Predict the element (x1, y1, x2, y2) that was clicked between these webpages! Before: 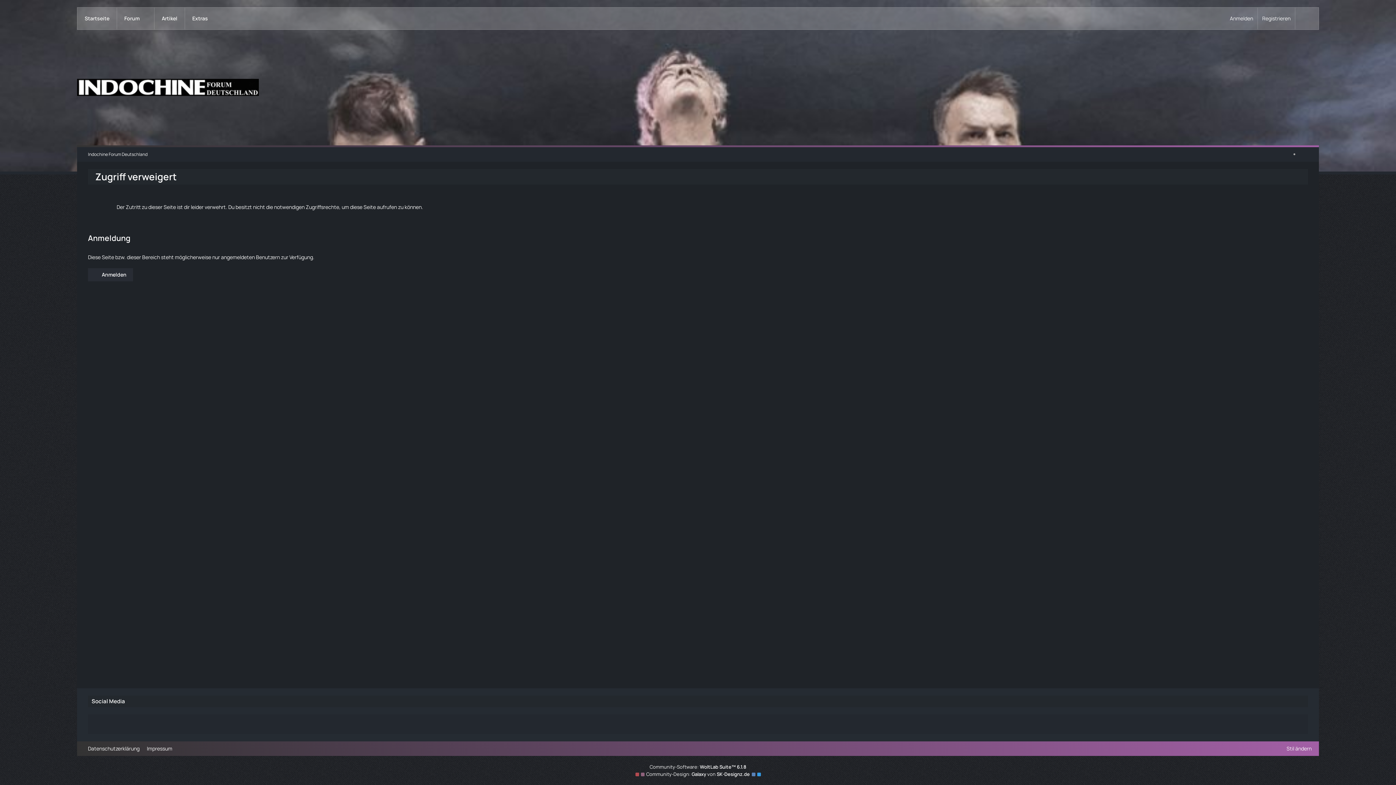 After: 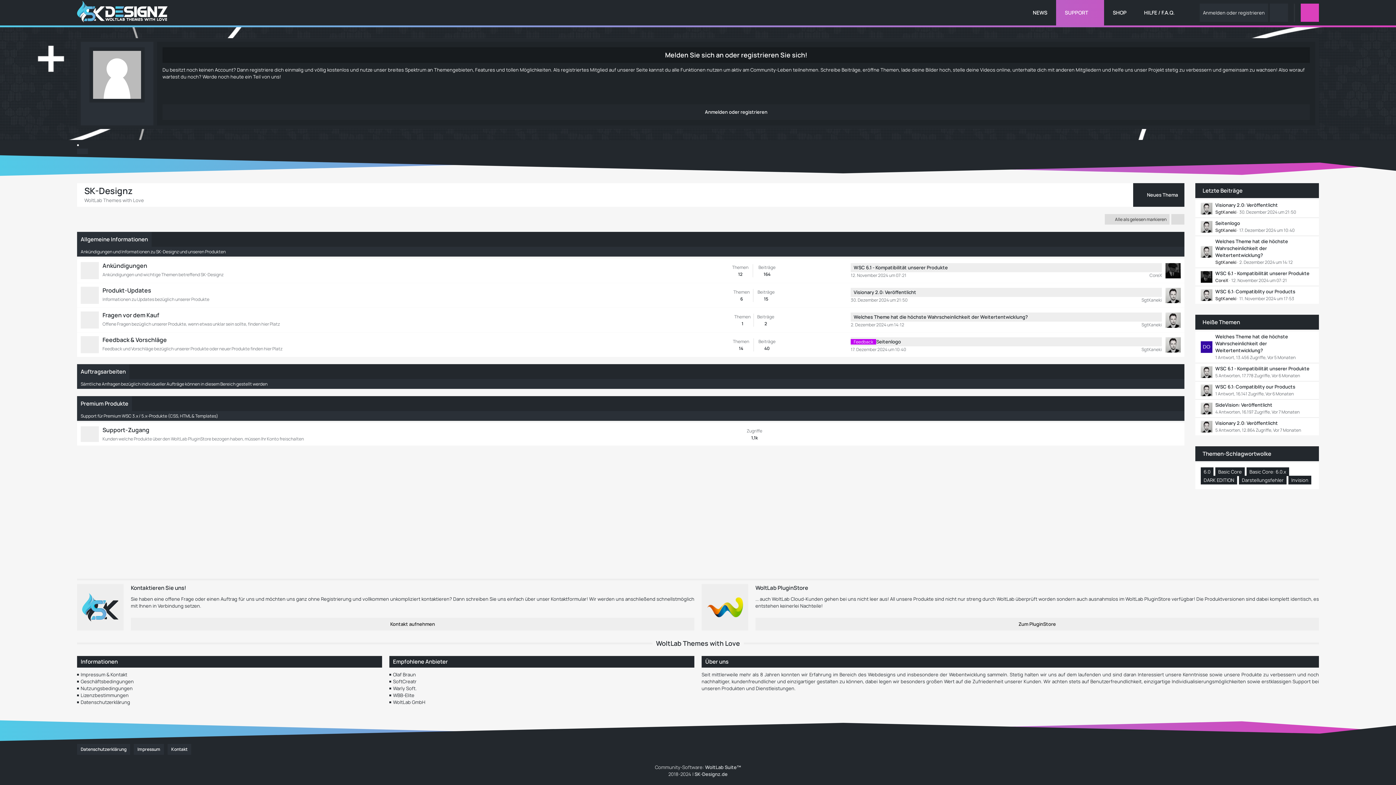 Action: bbox: (639, 771, 757, 777) label: Community-Design: Galaxy von SK-Designz.de